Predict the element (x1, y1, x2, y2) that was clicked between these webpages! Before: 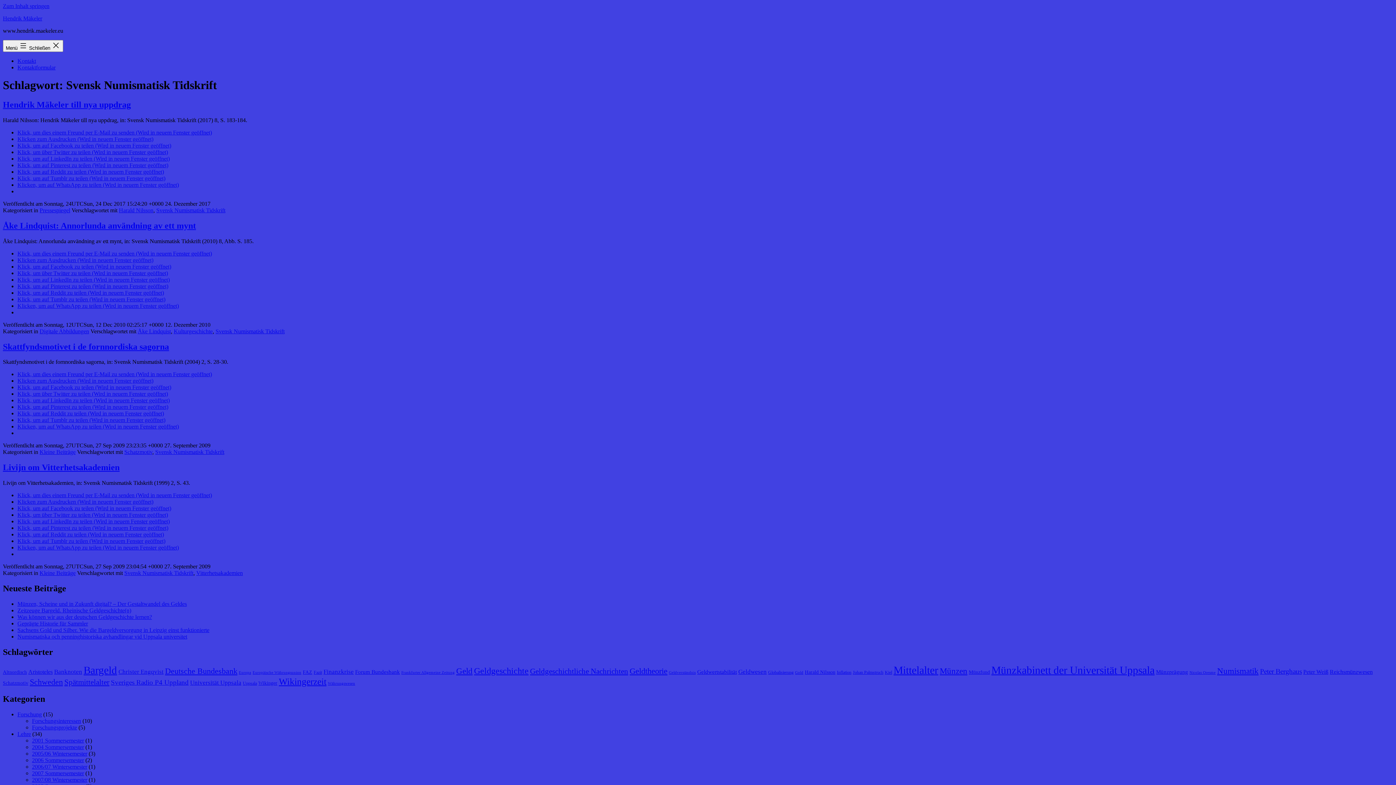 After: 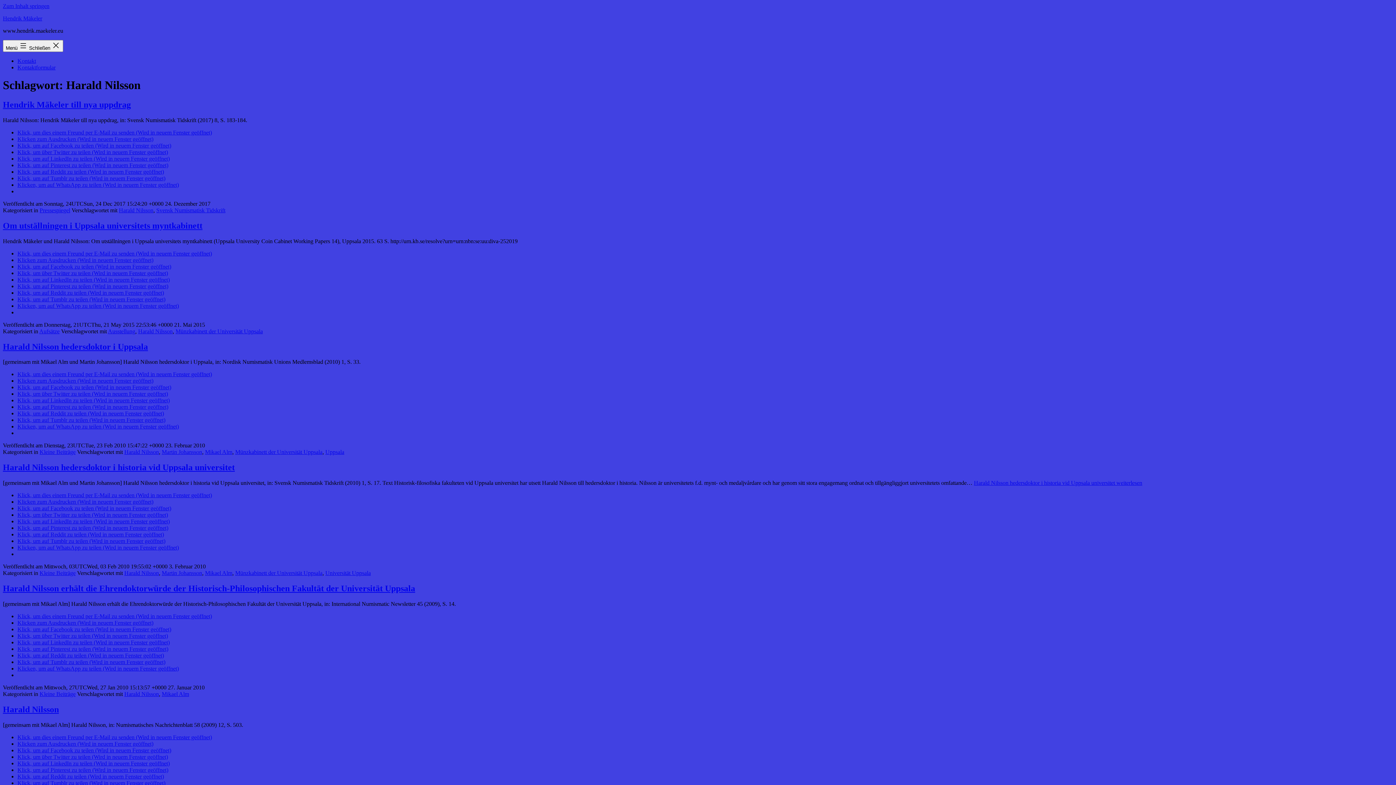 Action: label: Harald Nilsson (9 Einträge) bbox: (805, 669, 835, 675)